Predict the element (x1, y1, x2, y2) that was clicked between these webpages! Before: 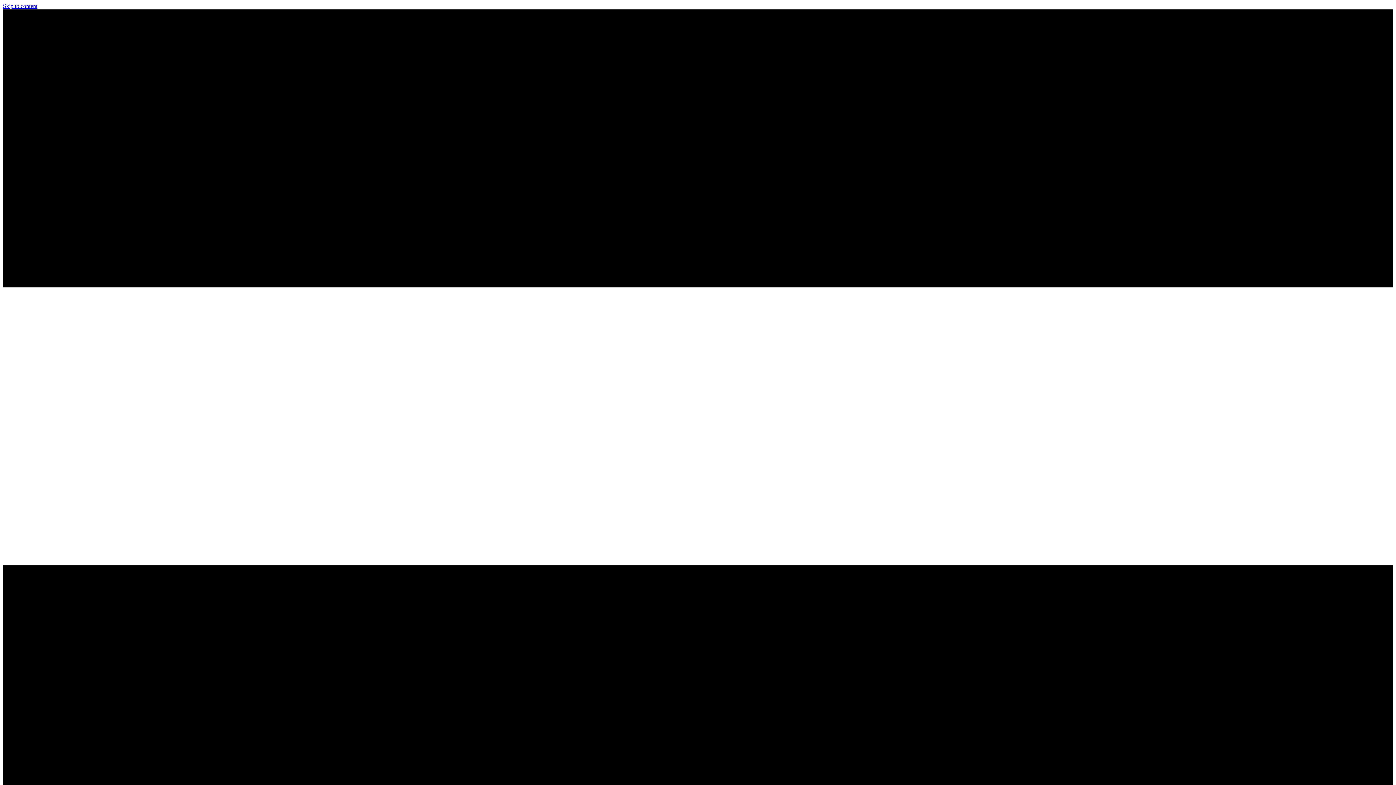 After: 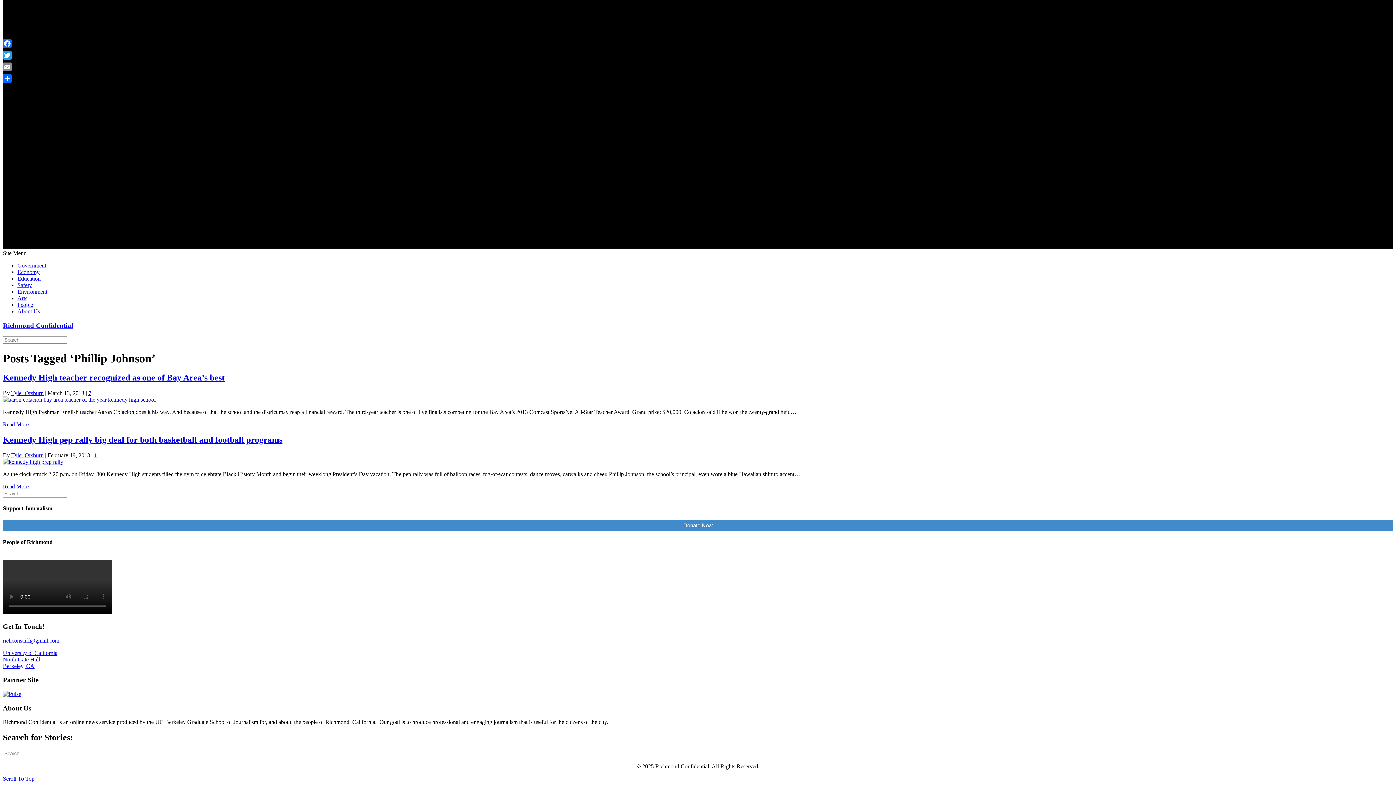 Action: label: Skip to content bbox: (2, 2, 37, 9)